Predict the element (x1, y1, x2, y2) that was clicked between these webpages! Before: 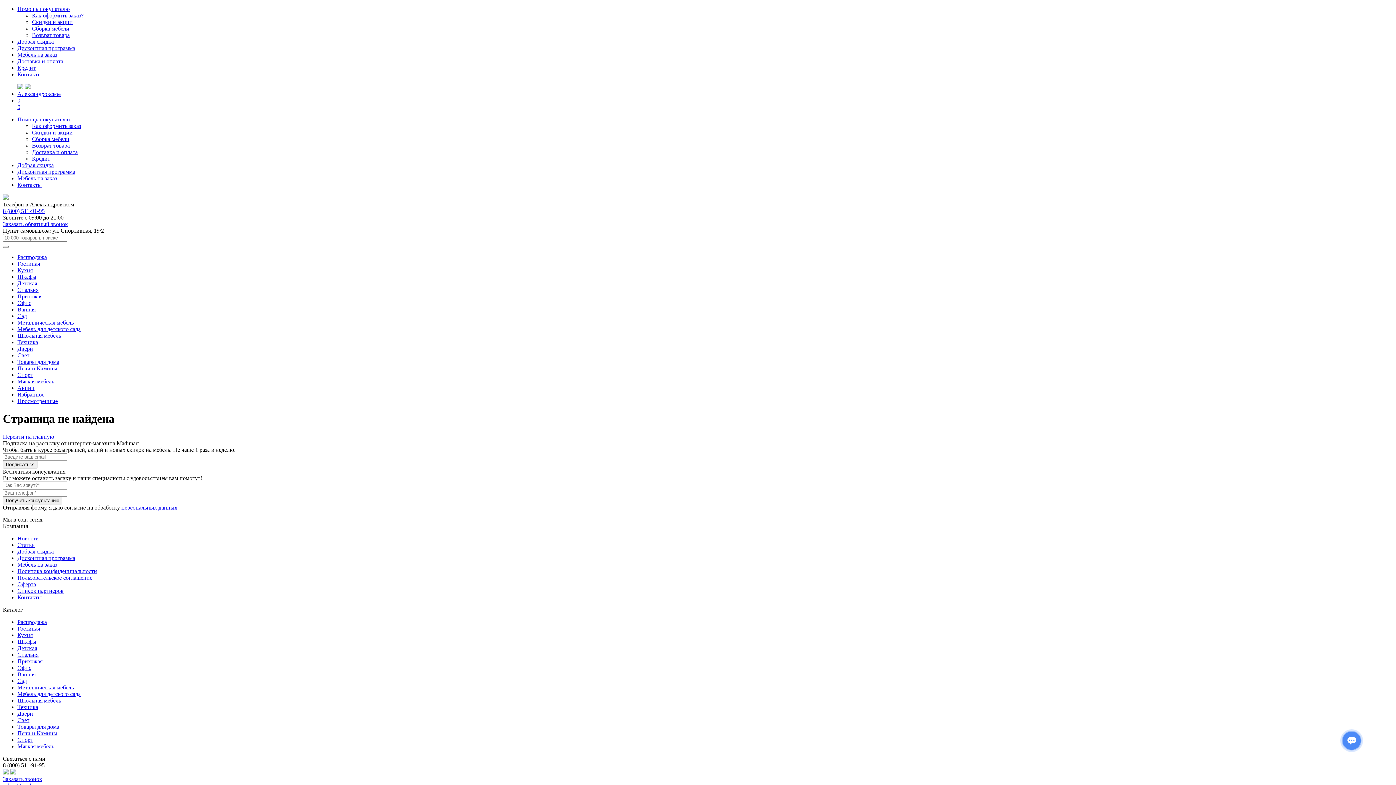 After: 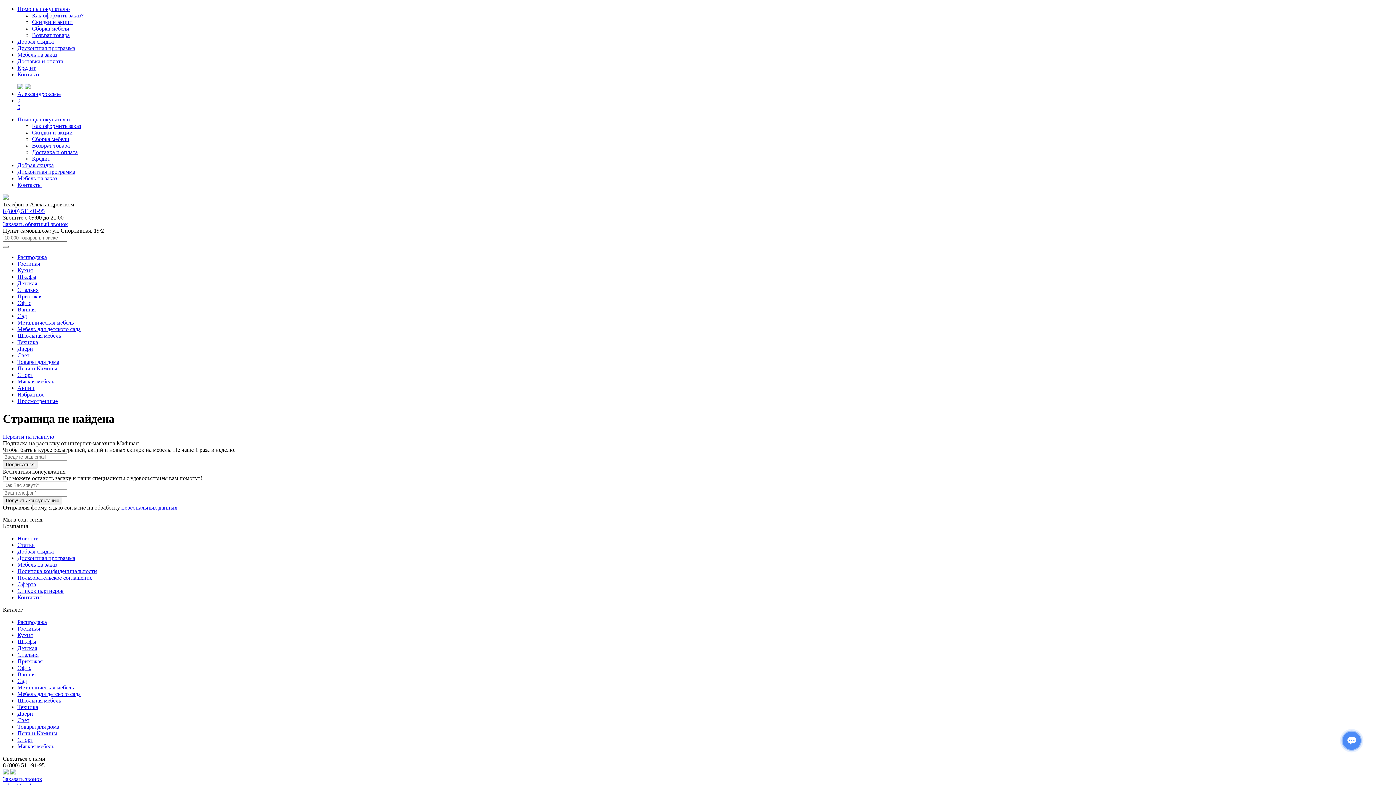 Action: label: Скидки и акции bbox: (32, 18, 72, 25)